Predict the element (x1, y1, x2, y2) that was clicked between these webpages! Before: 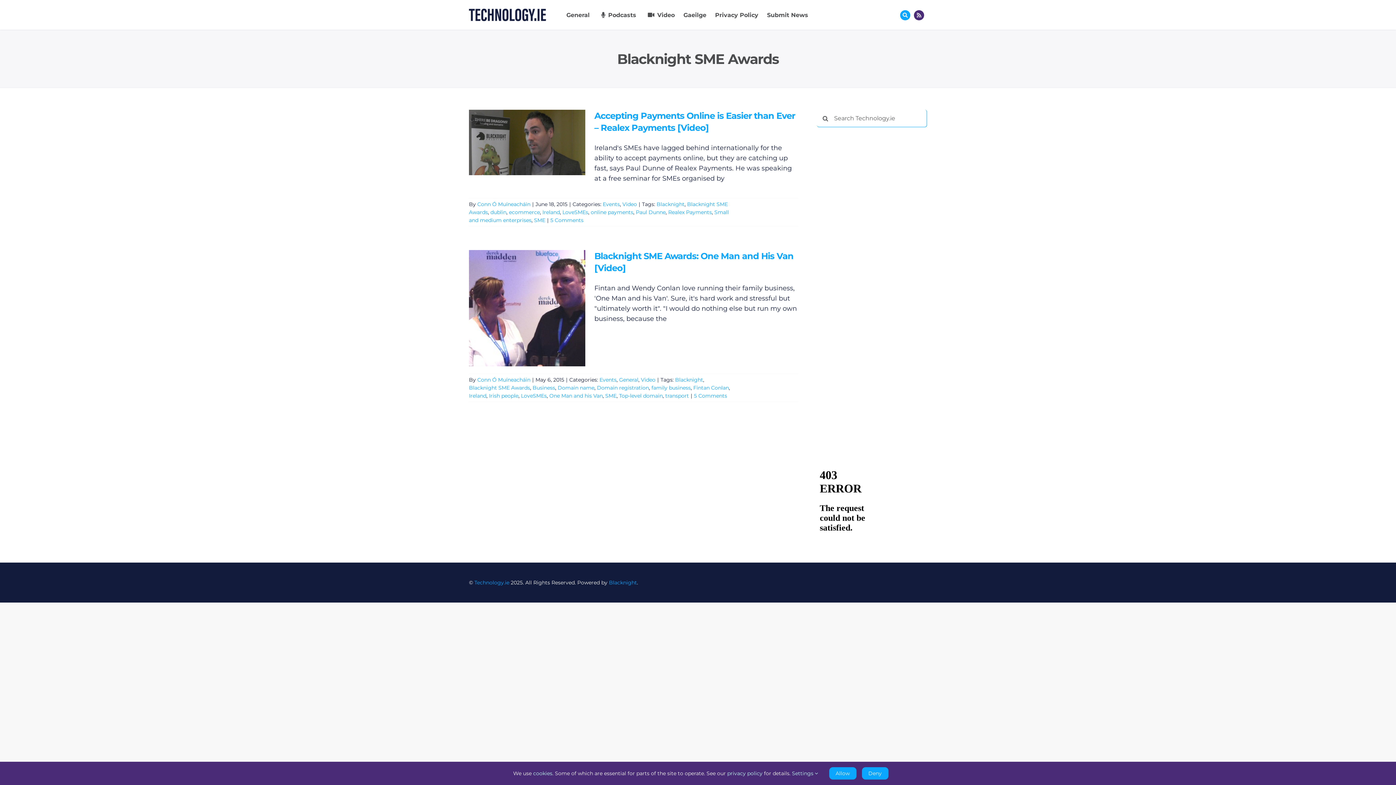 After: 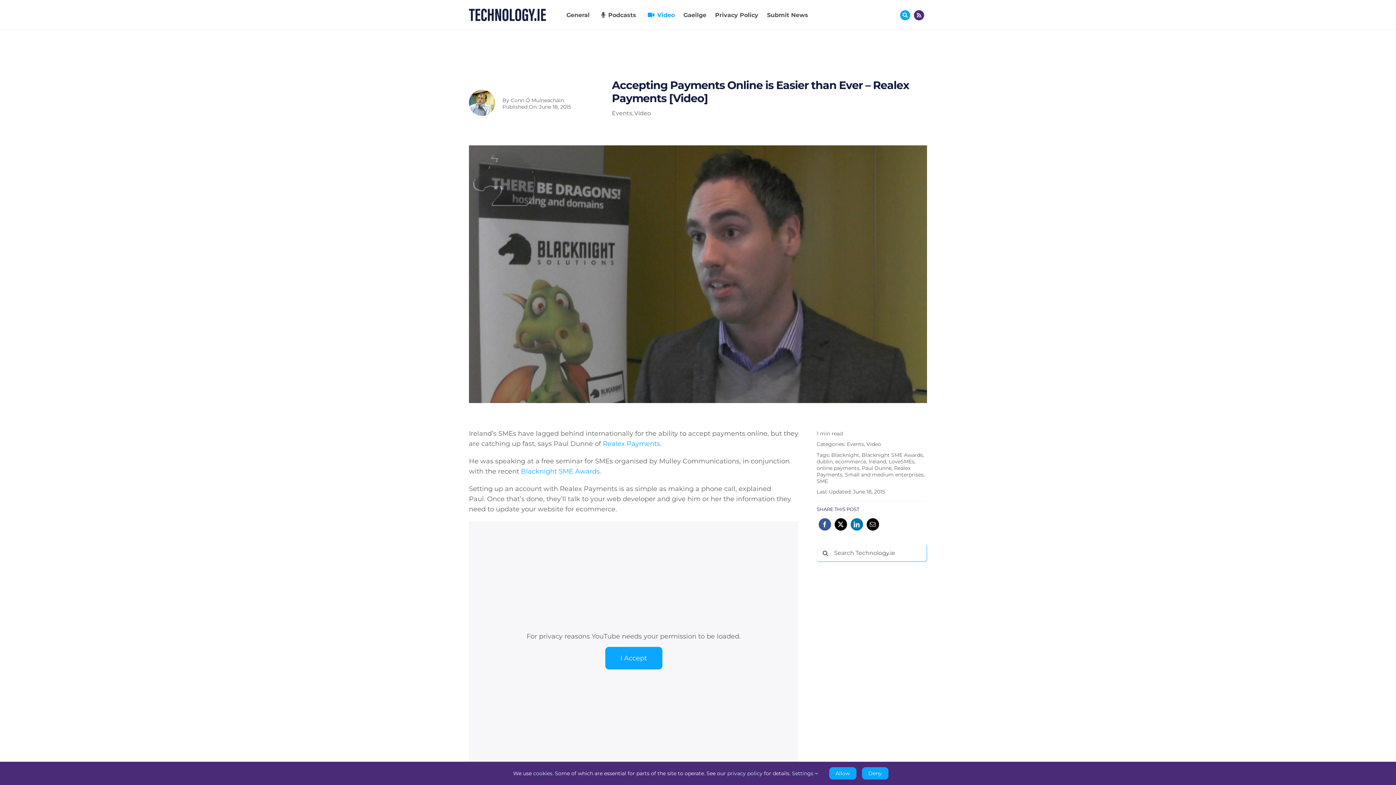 Action: bbox: (469, 109, 585, 175) label: Accepting Payments Online is Easier than Ever – Realex Payments [Video]